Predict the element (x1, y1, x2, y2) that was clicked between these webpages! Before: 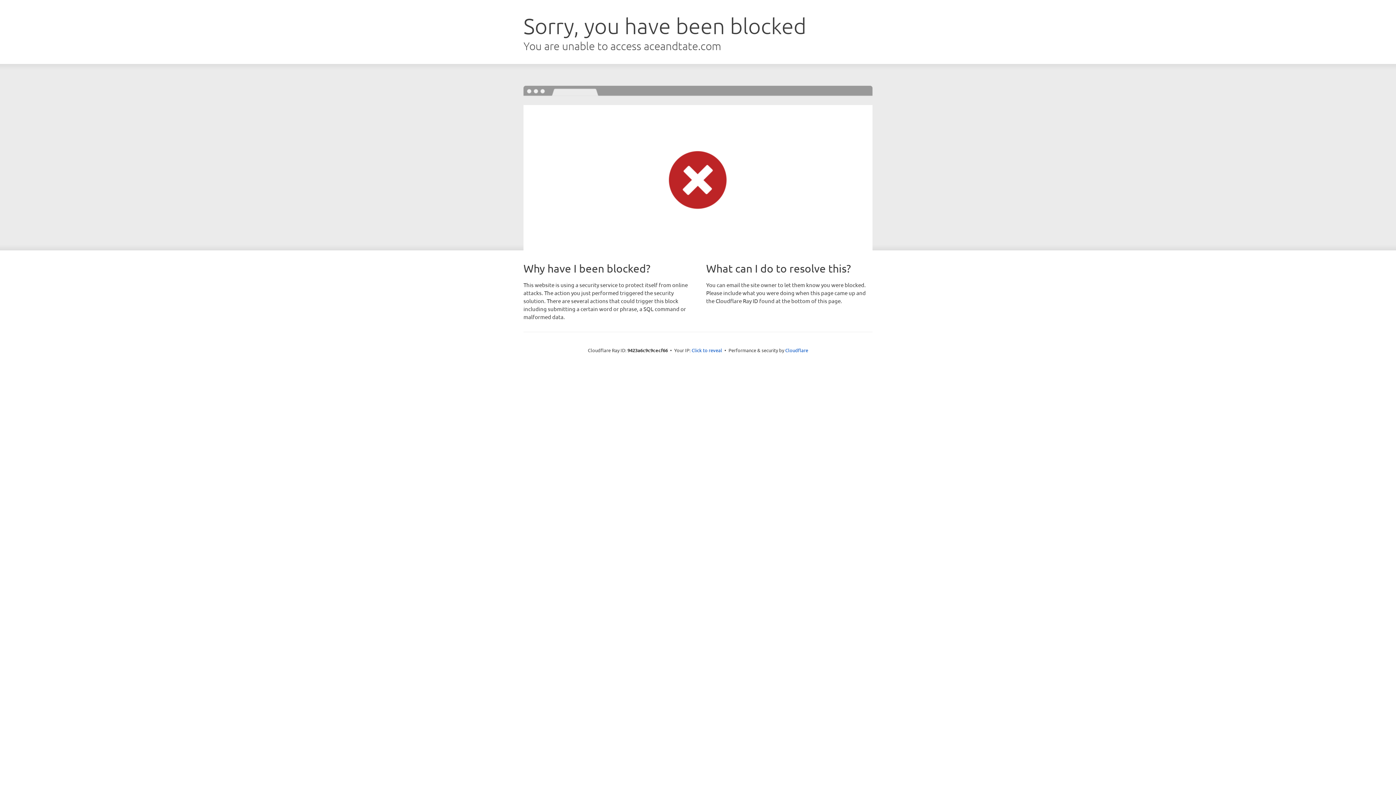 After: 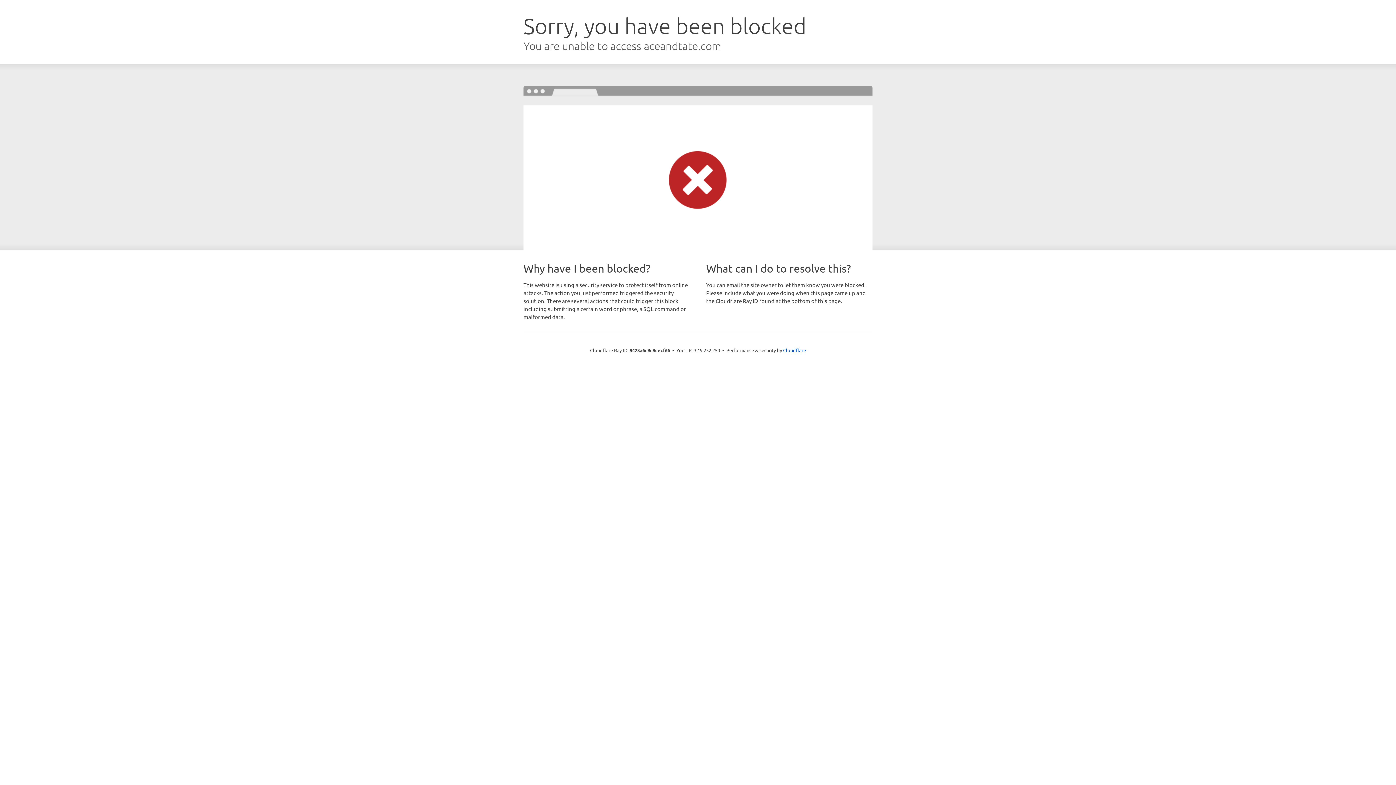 Action: bbox: (691, 346, 722, 353) label: Click to reveal